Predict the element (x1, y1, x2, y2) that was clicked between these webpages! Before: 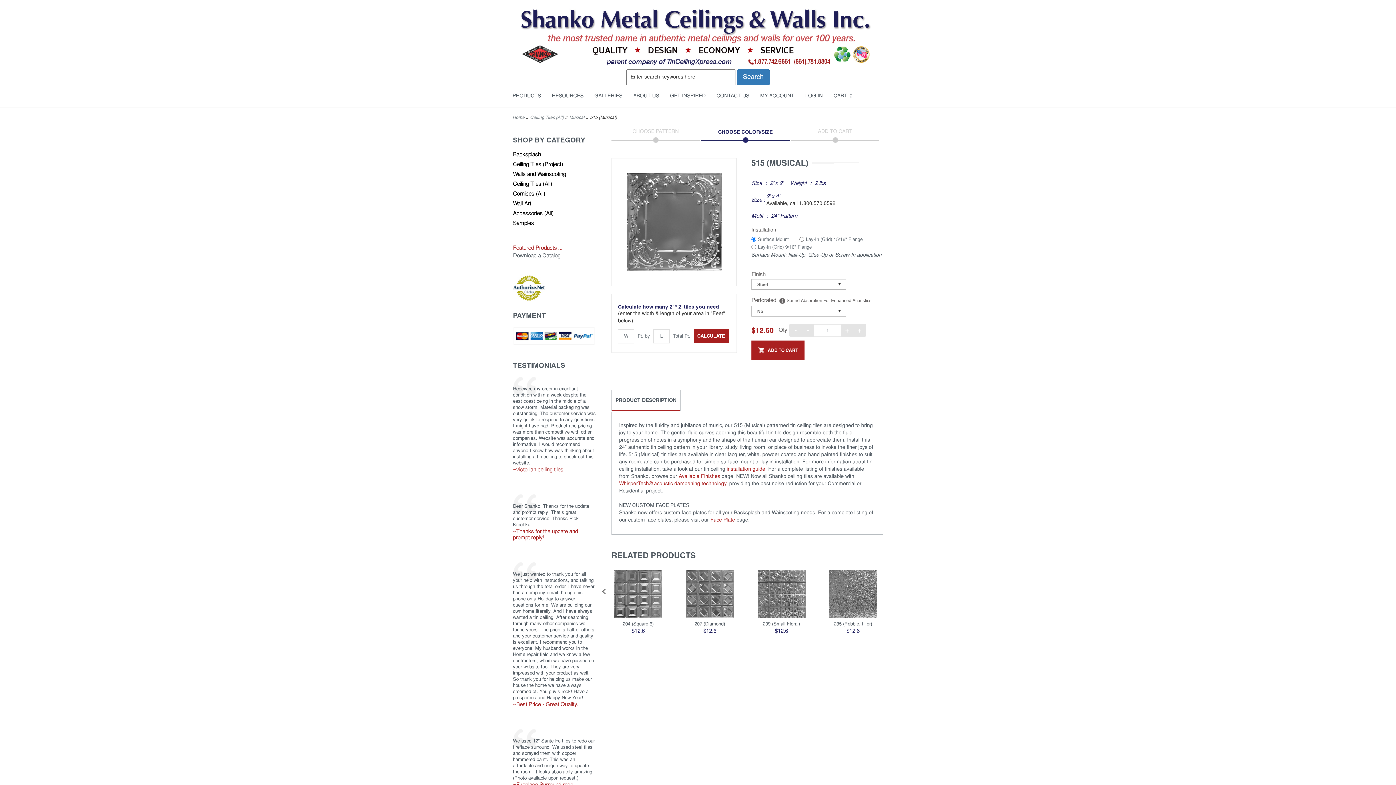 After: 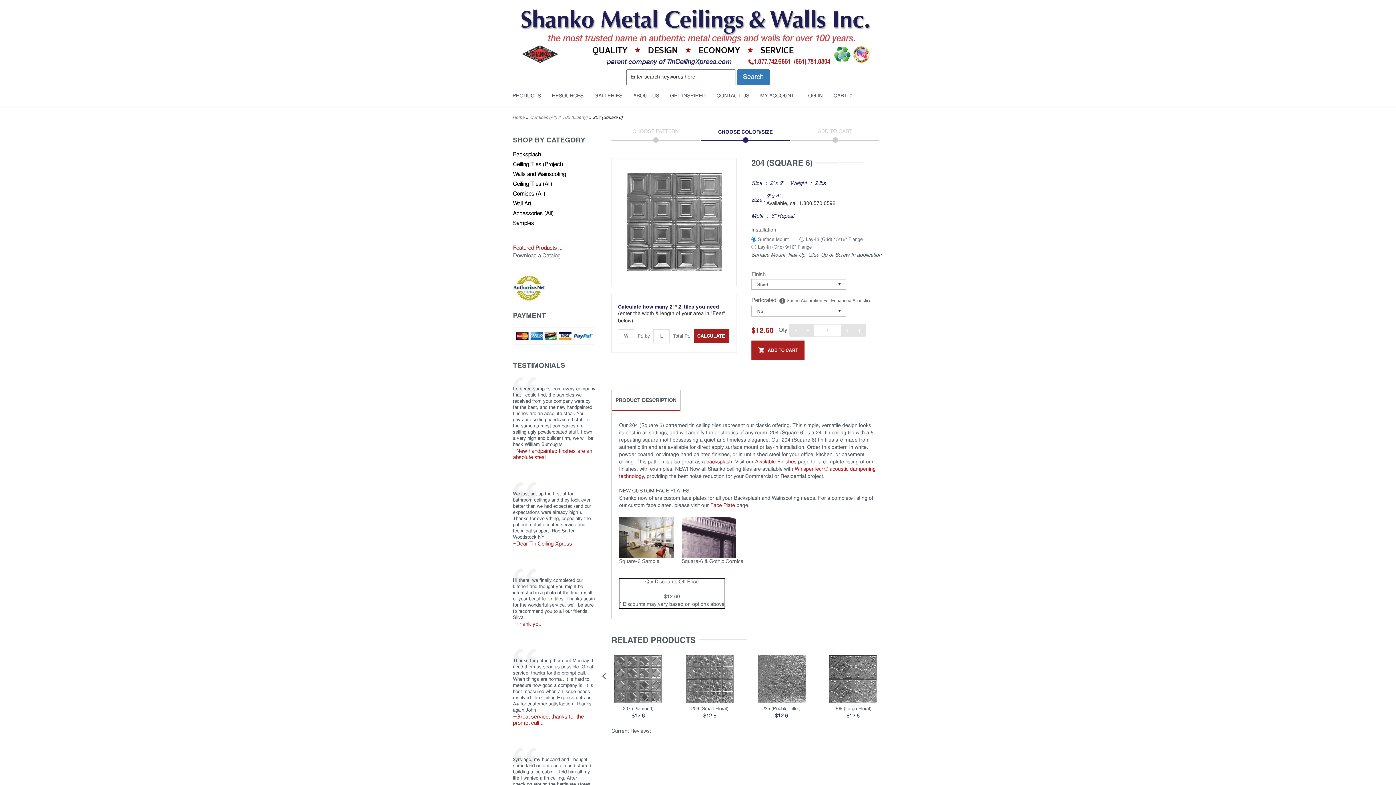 Action: bbox: (609, 570, 666, 627) label: 204 (Square 6)